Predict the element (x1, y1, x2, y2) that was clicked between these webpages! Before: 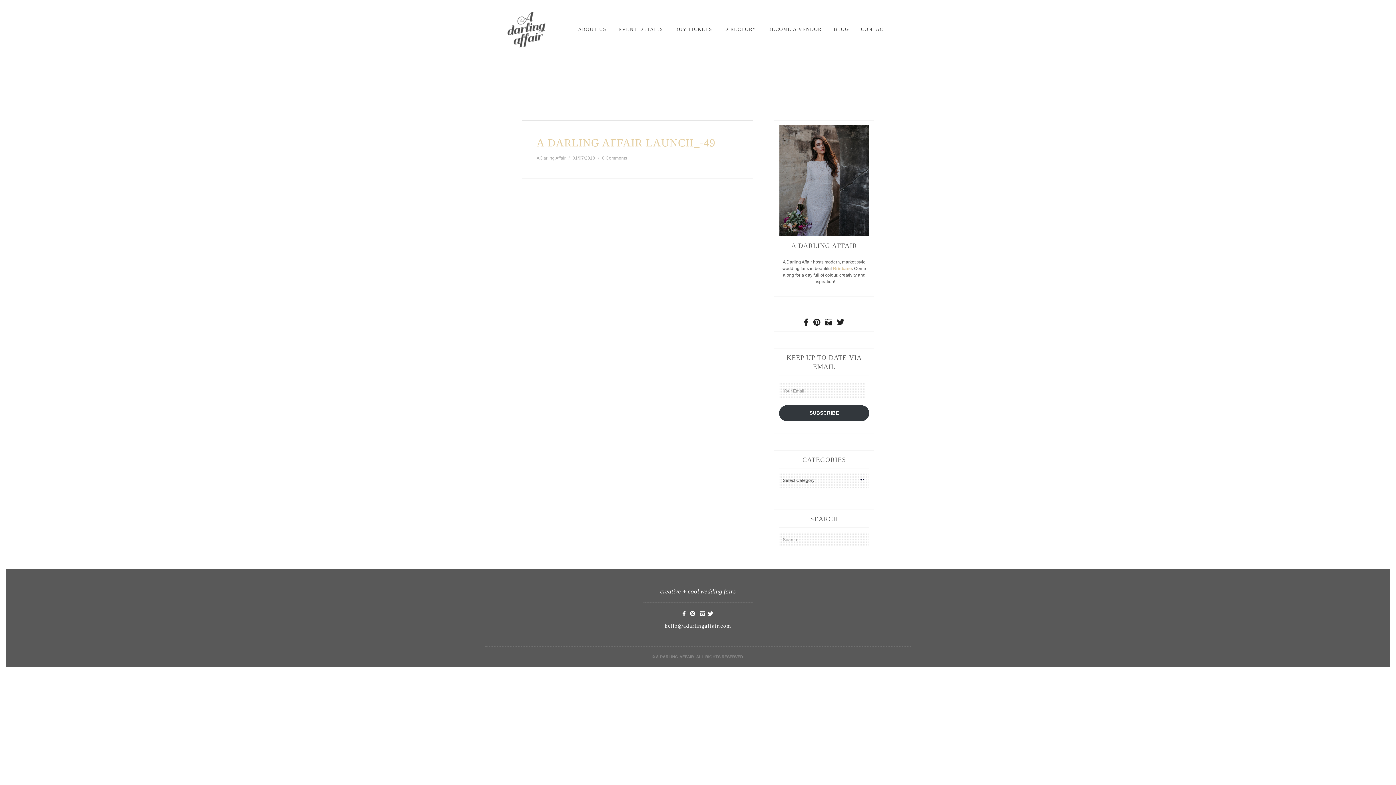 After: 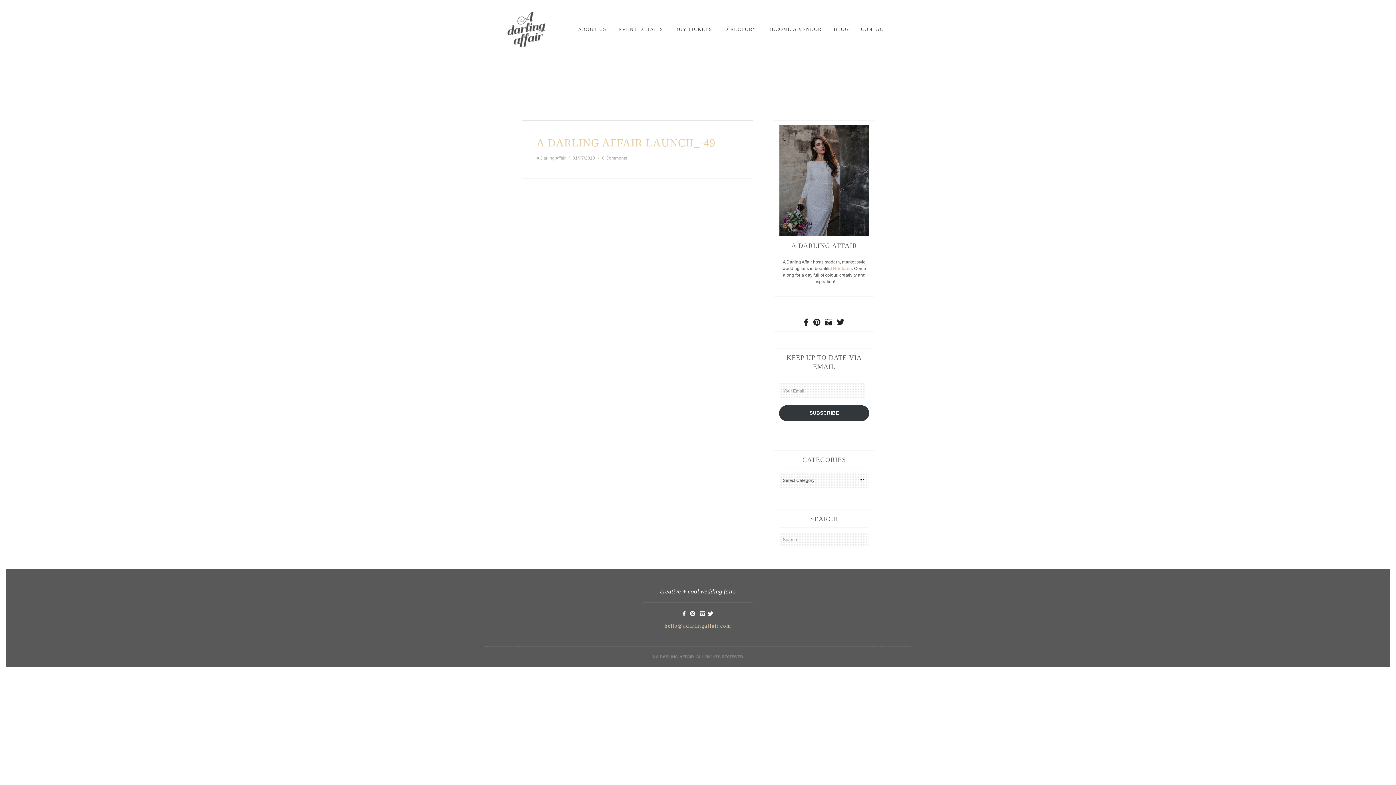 Action: bbox: (664, 623, 731, 629) label: hello@adarlingaffair.com